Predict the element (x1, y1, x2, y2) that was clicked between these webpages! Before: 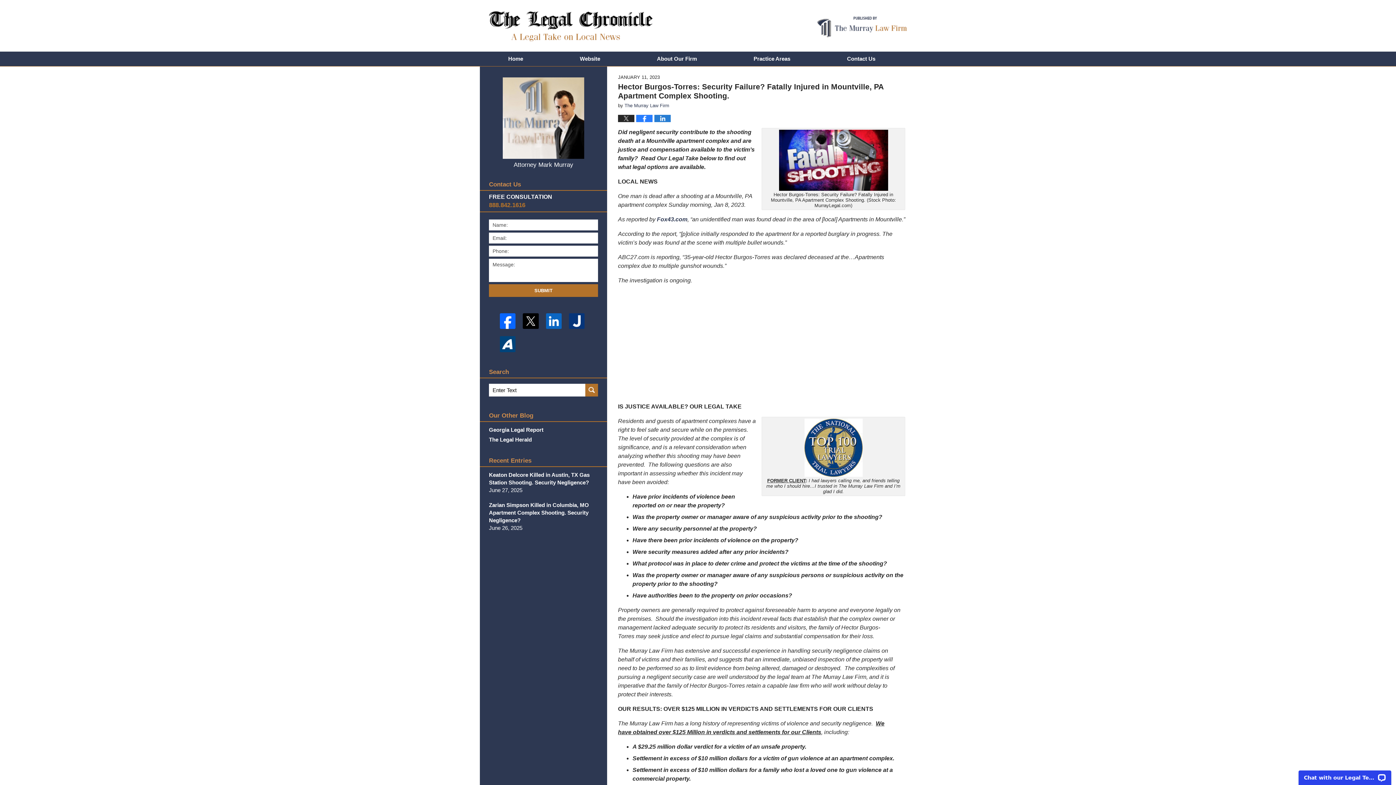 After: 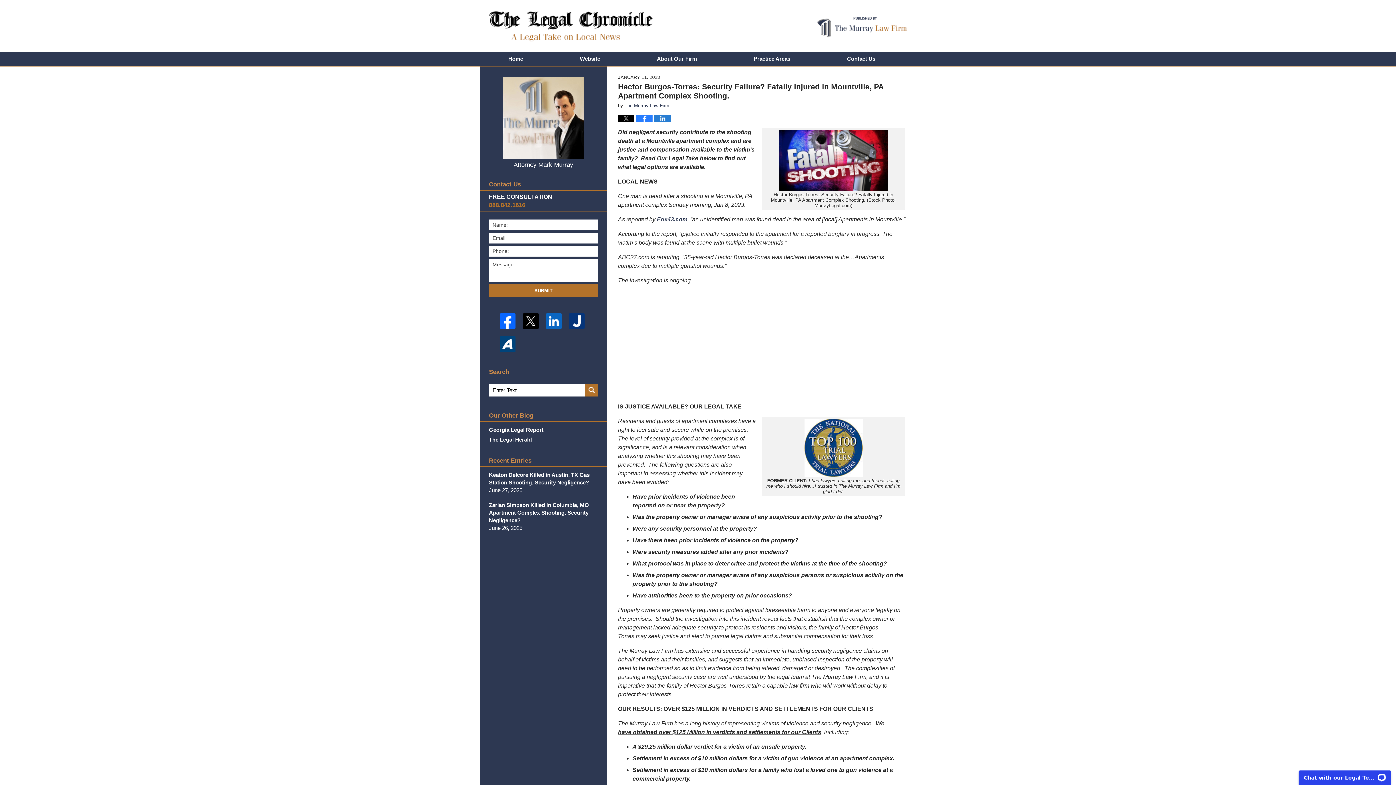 Action: bbox: (618, 114, 634, 122)